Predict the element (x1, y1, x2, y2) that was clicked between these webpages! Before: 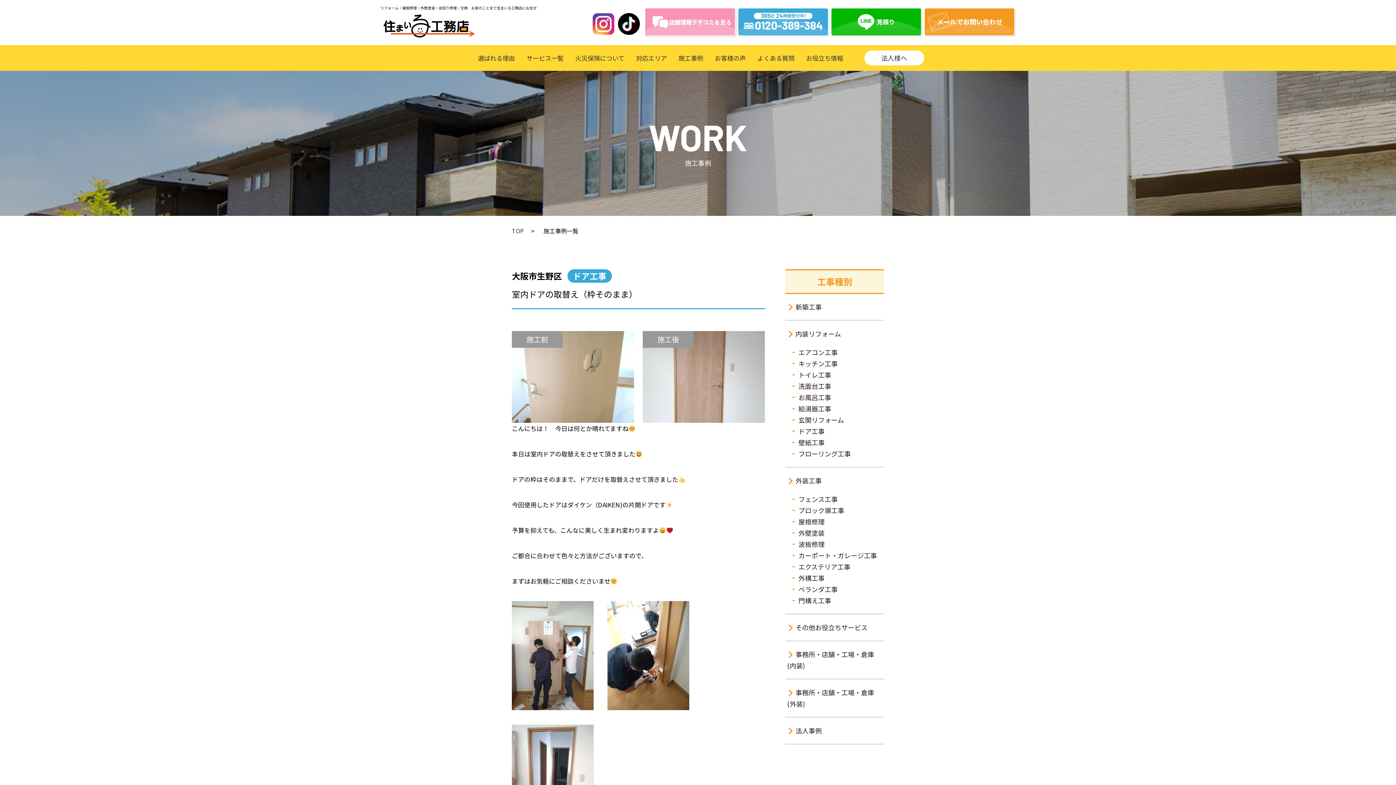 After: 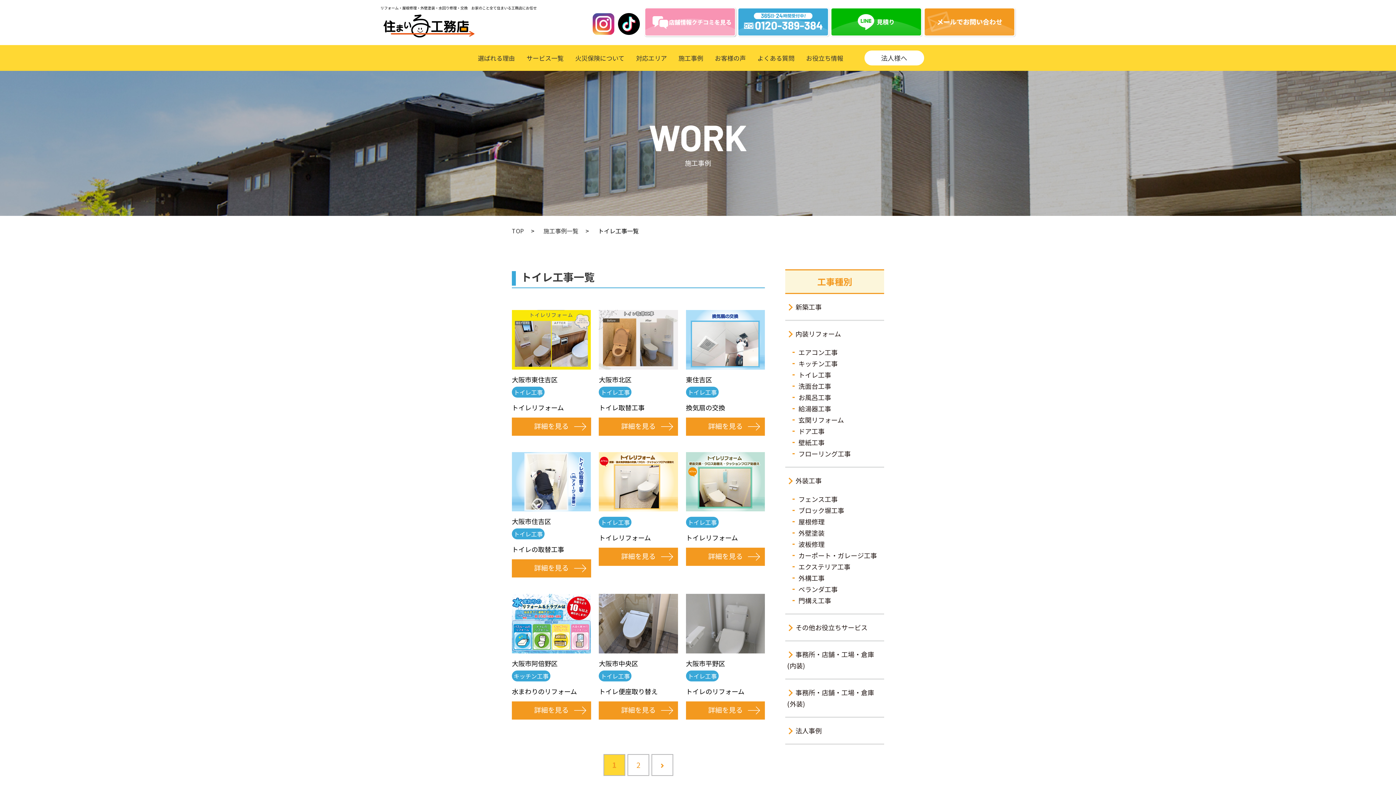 Action: bbox: (792, 369, 884, 380) label: トイレ工事